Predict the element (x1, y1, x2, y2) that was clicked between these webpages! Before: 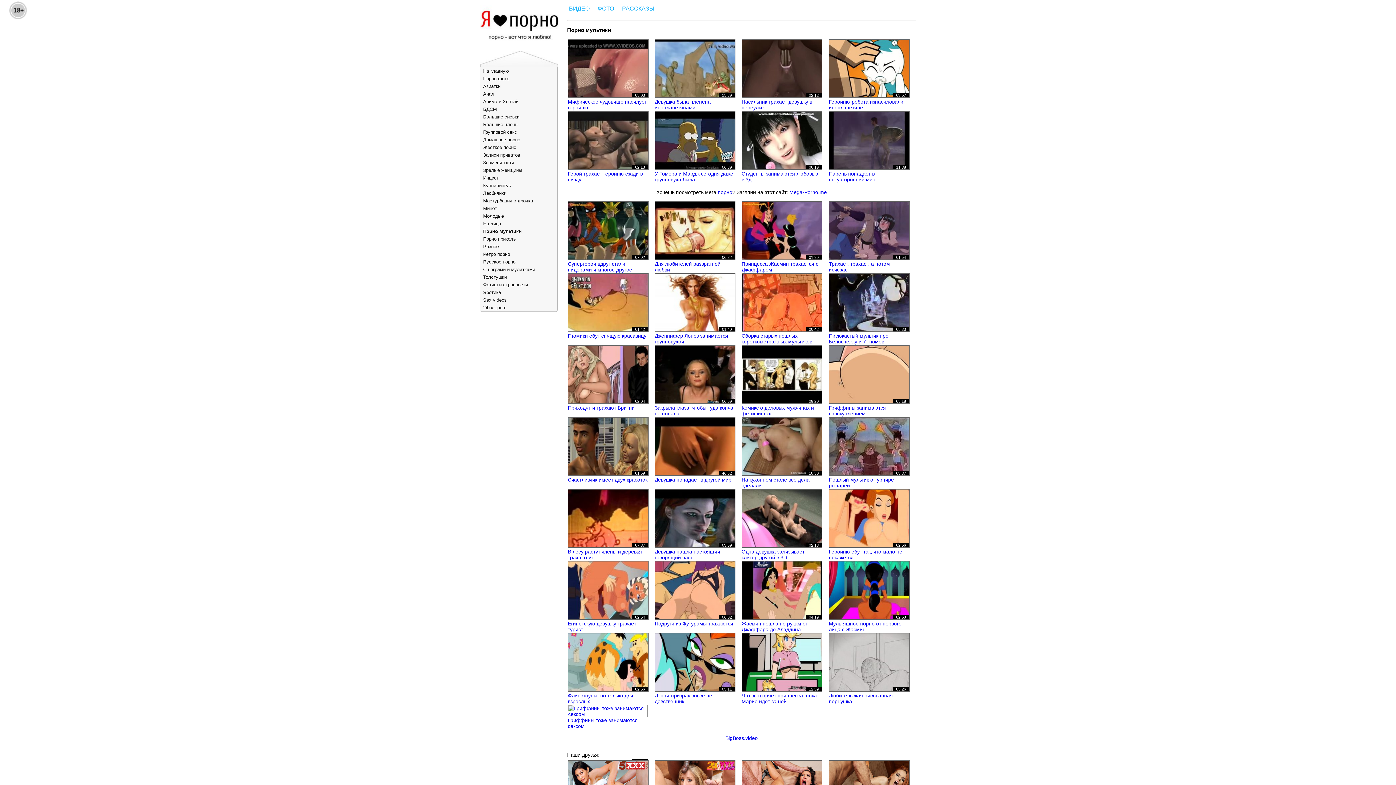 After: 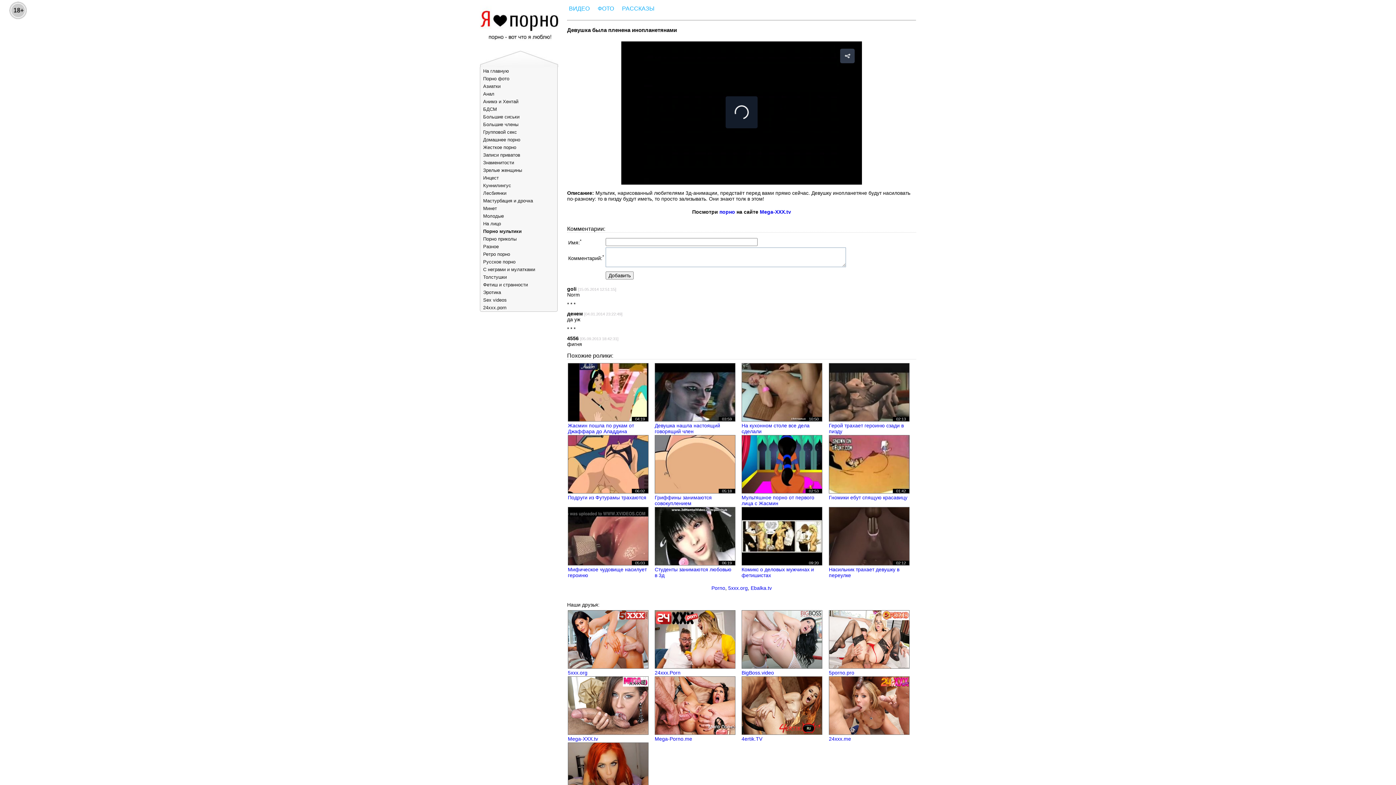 Action: label: Девушка была пленена инопланетянами bbox: (654, 98, 710, 110)